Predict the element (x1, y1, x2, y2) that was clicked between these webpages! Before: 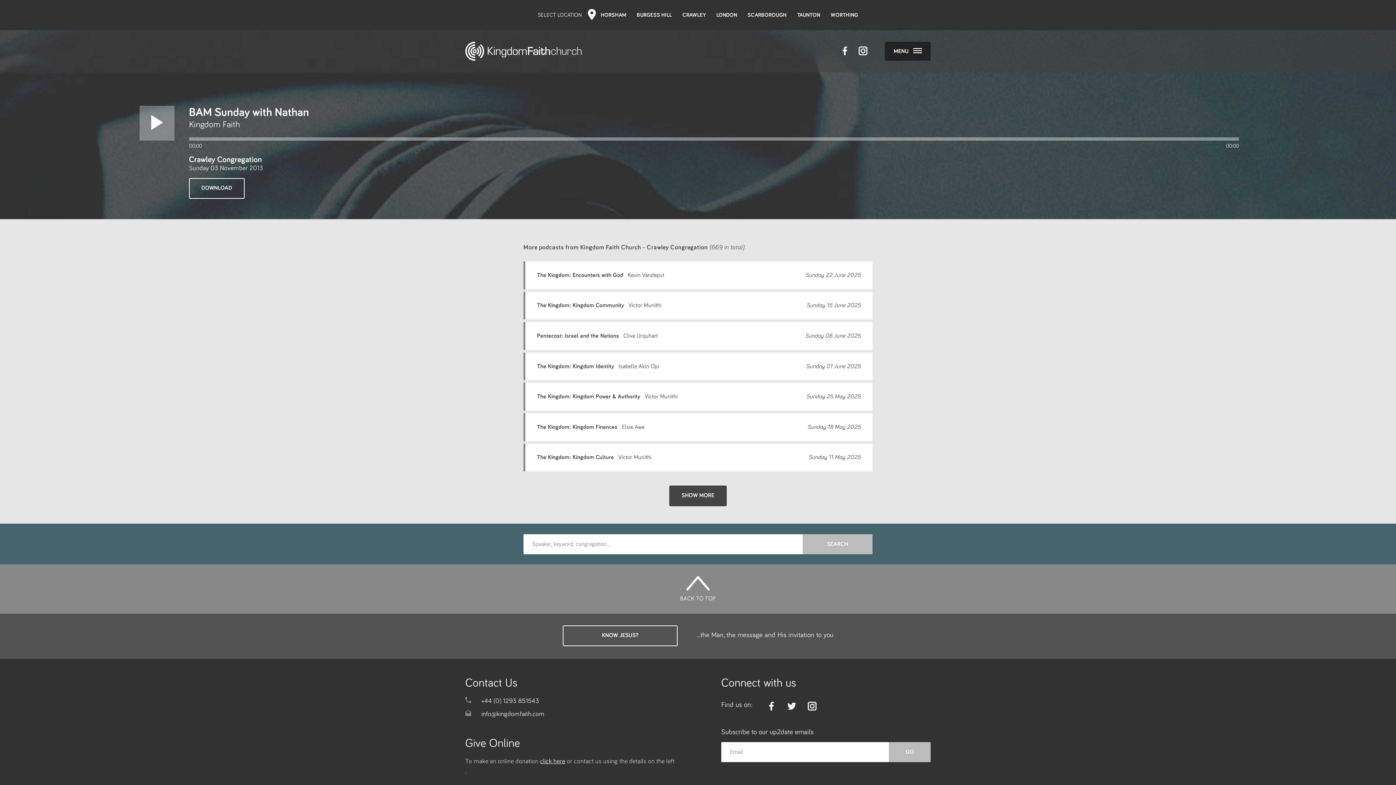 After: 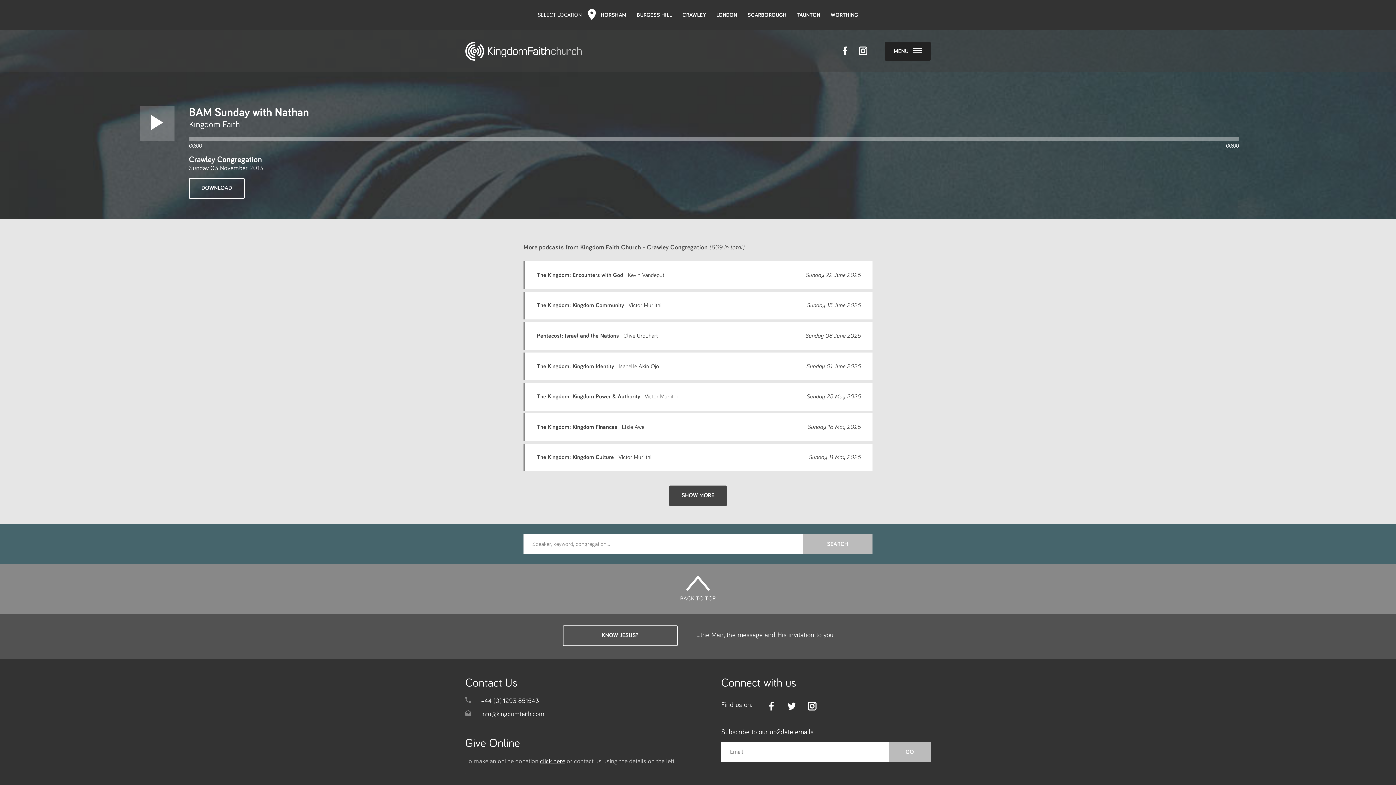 Action: bbox: (139, 105, 174, 140)